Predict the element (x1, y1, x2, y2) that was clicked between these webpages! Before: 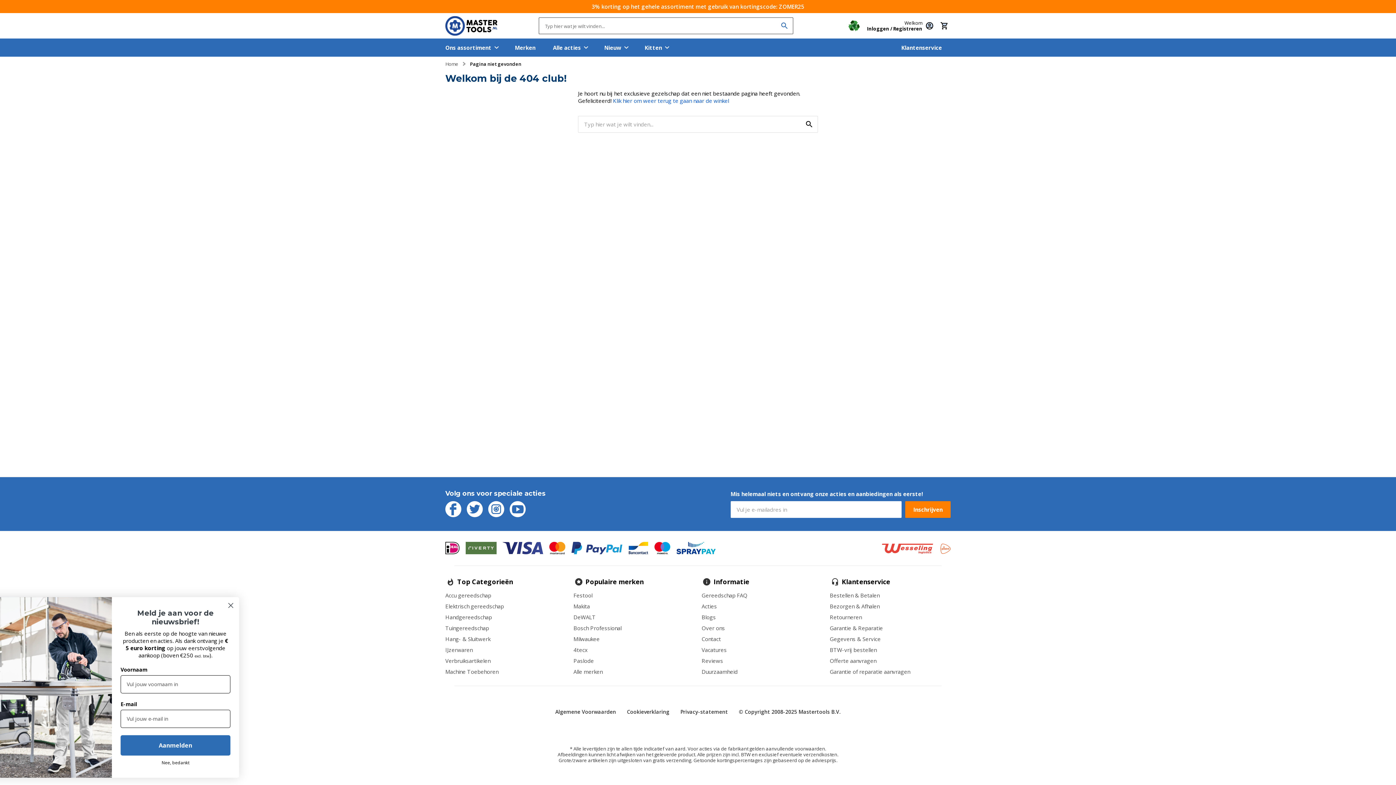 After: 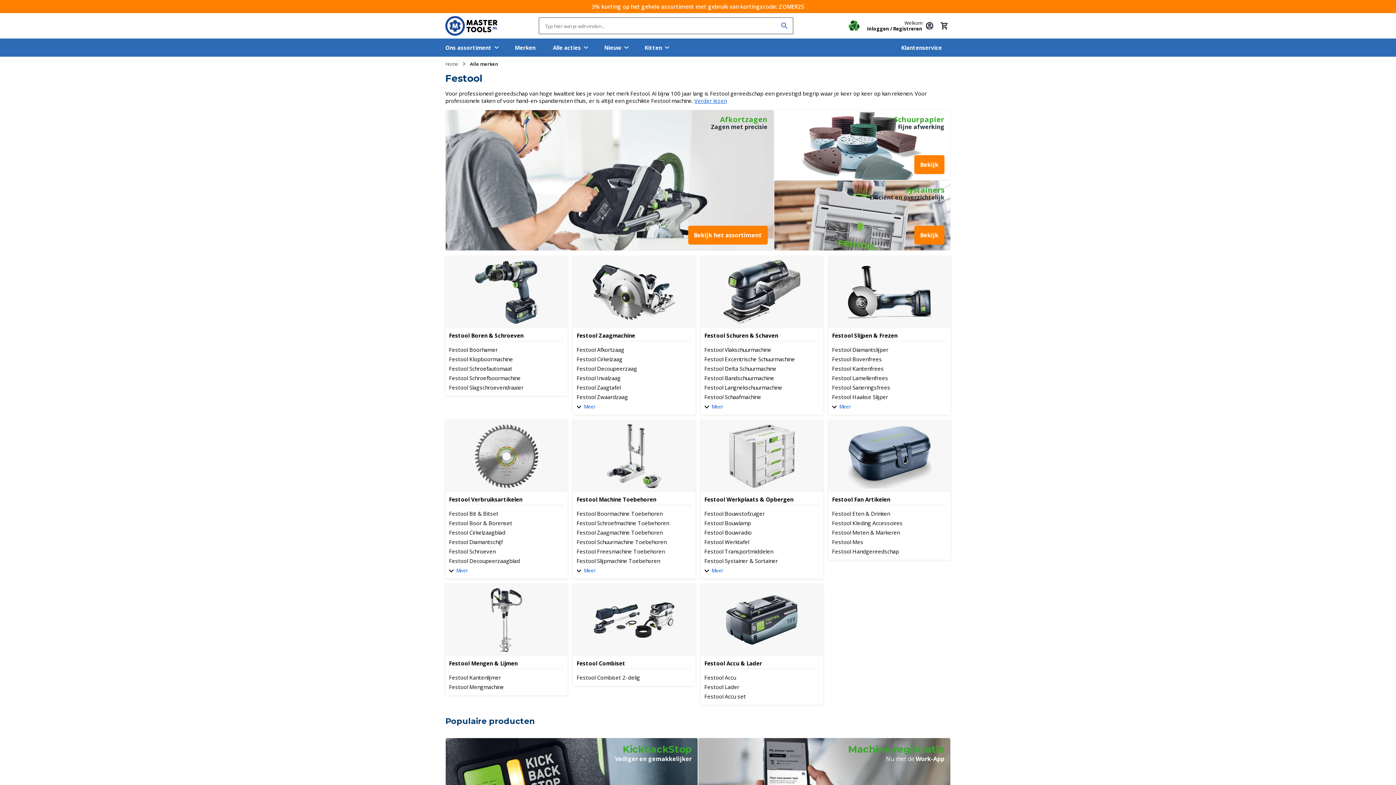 Action: label: Festool bbox: (573, 592, 592, 599)